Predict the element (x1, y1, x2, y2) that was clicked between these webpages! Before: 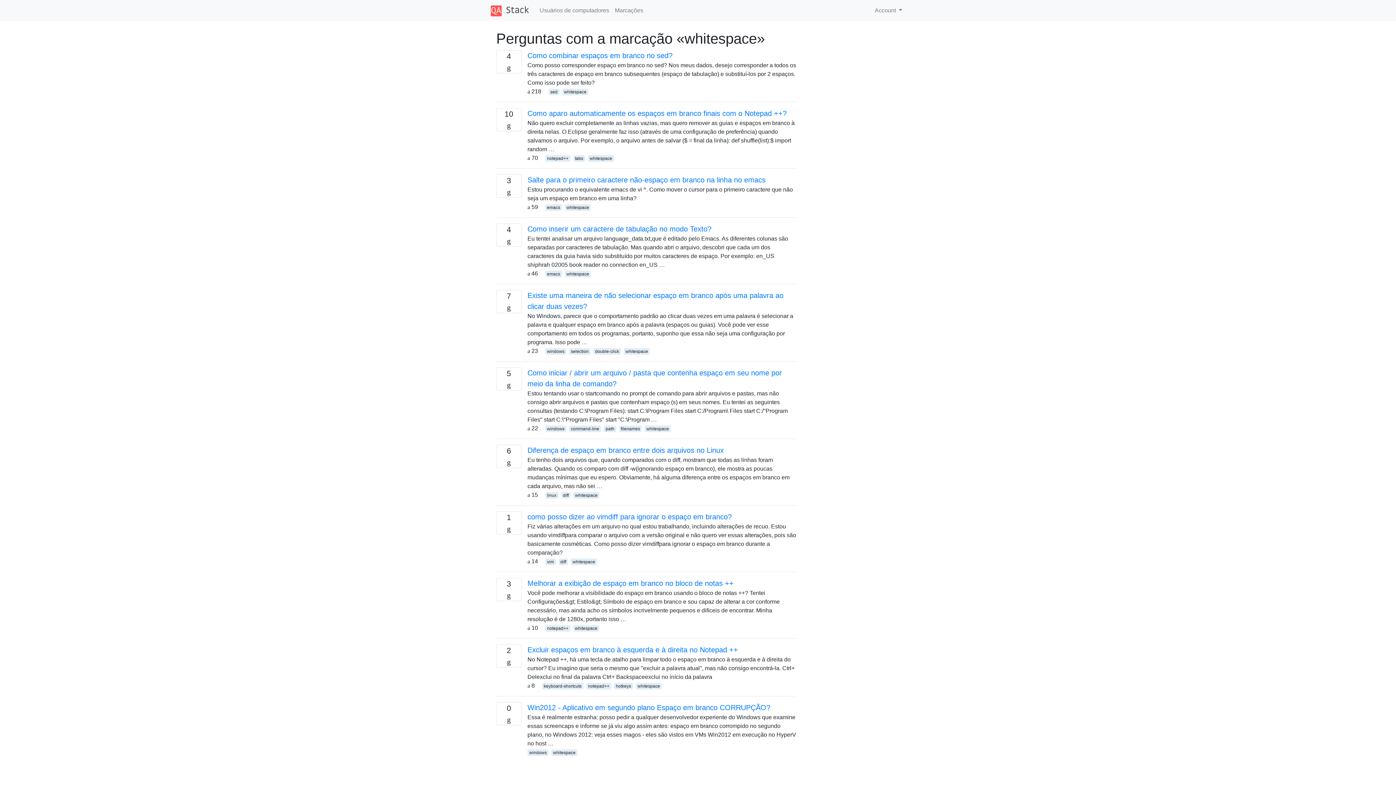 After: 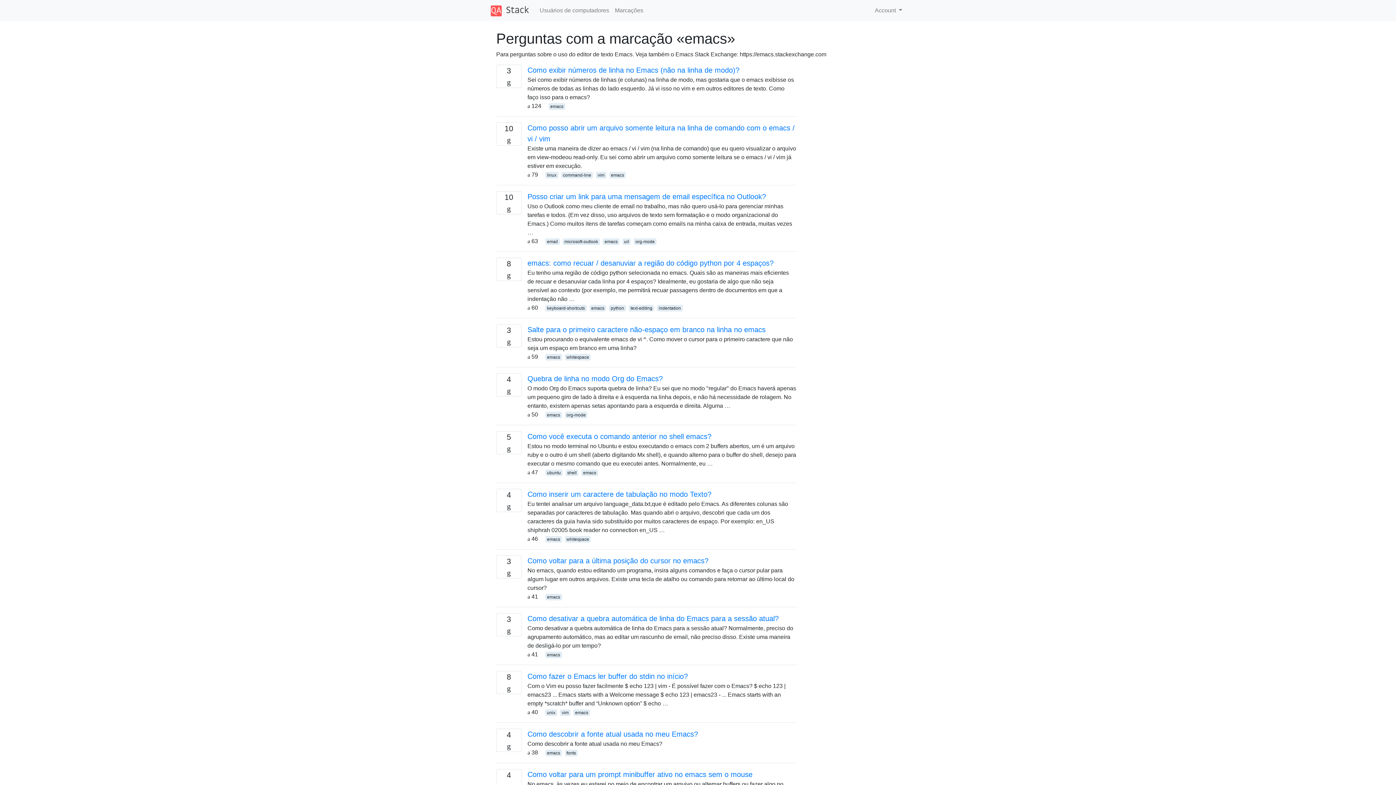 Action: label: emacs bbox: (545, 270, 562, 277)